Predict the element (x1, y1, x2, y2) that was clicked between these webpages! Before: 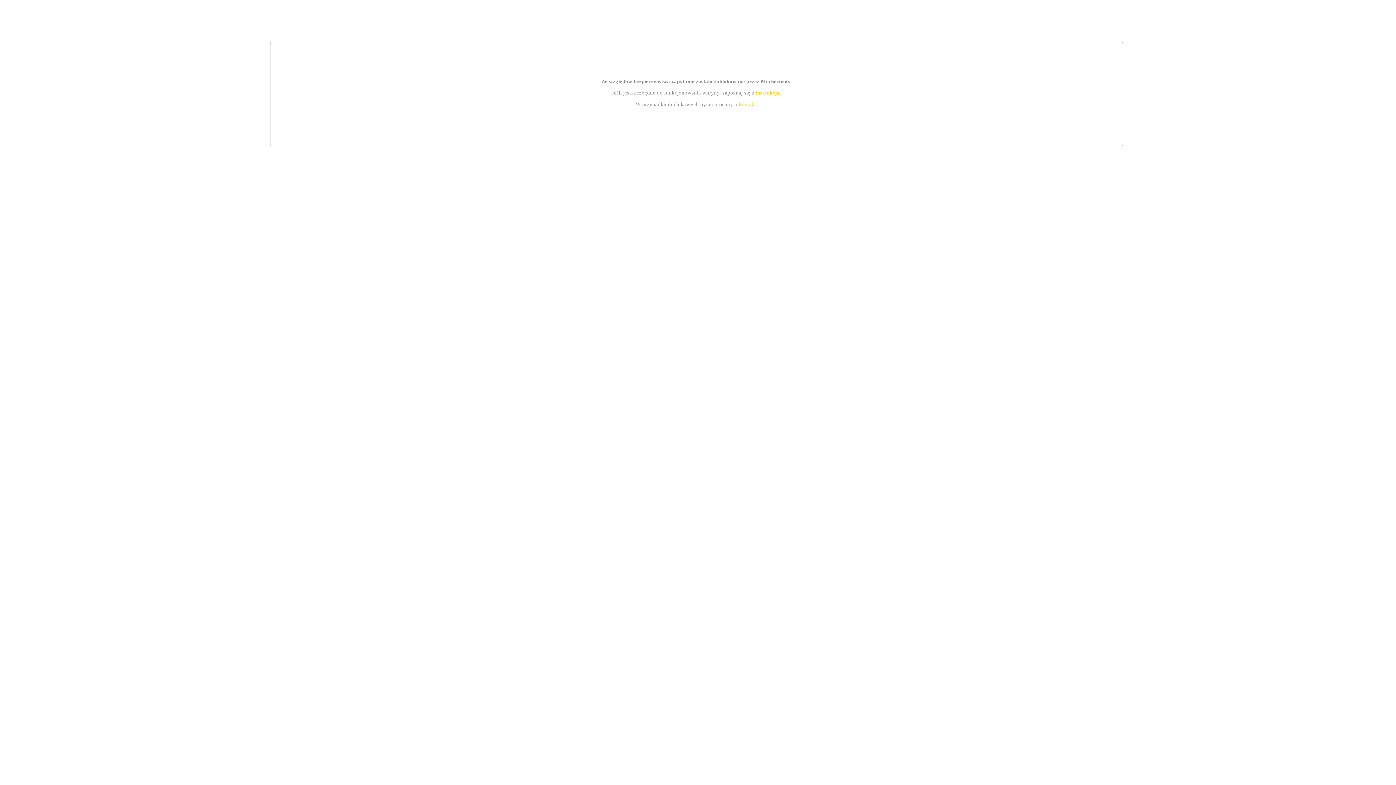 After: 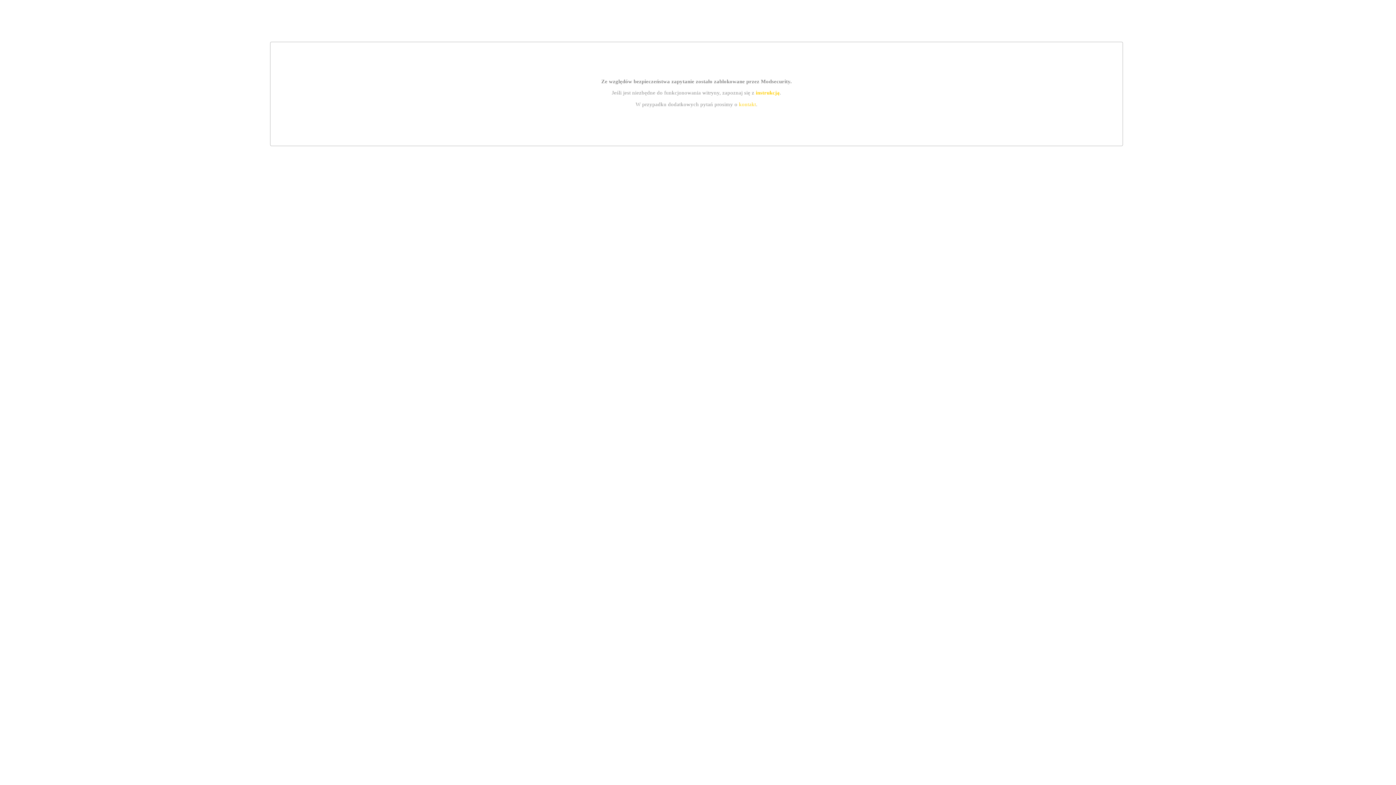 Action: label: kontakt bbox: (739, 101, 756, 107)